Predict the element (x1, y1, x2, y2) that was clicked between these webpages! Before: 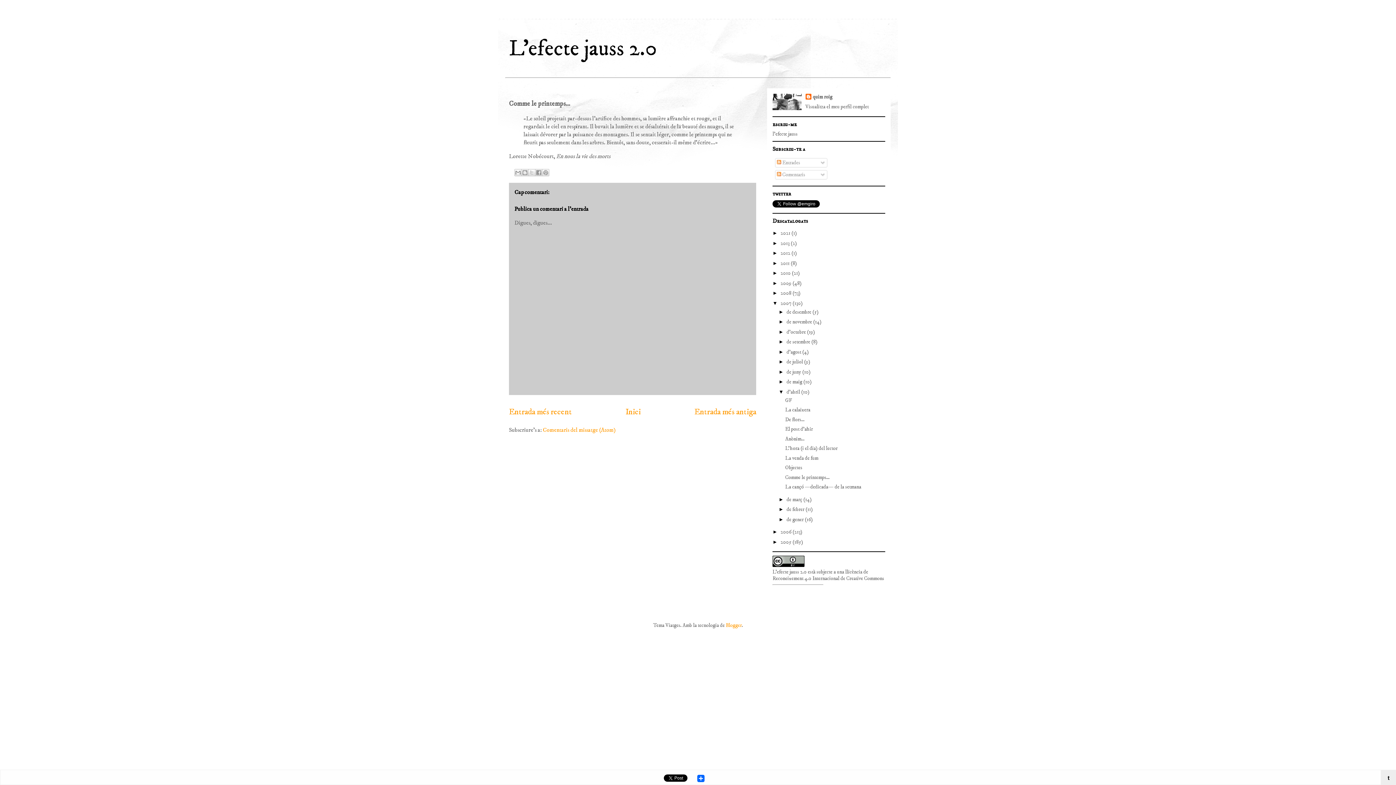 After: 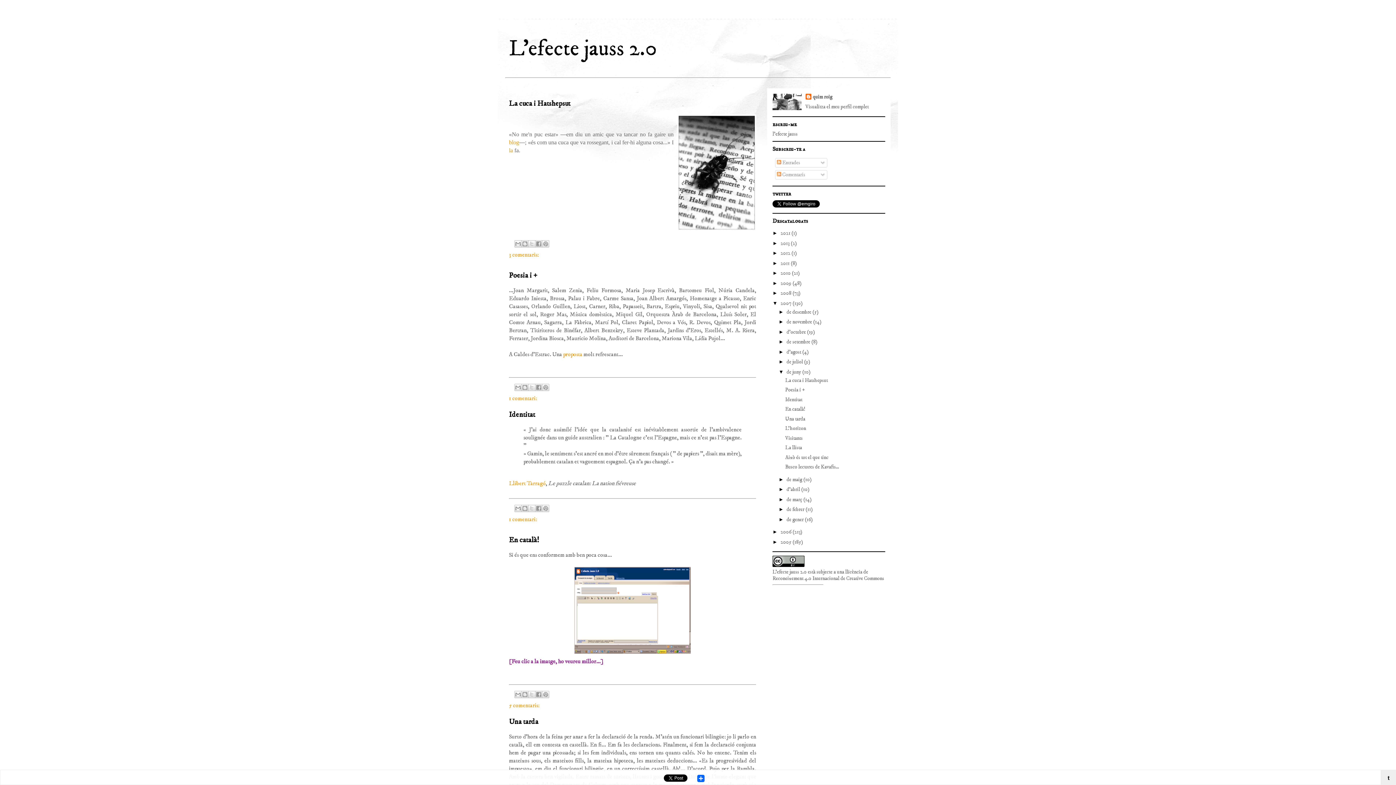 Action: bbox: (786, 368, 802, 375) label: de juny 